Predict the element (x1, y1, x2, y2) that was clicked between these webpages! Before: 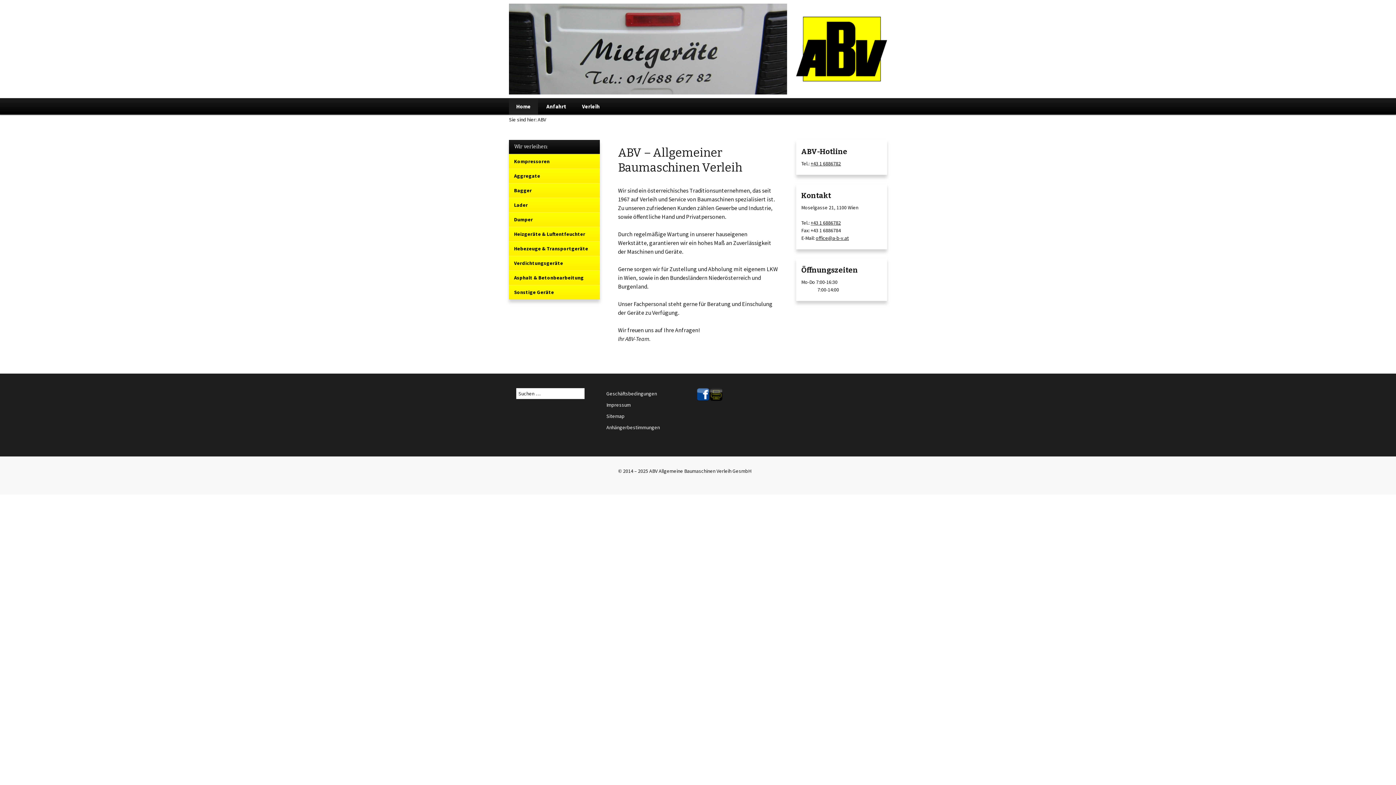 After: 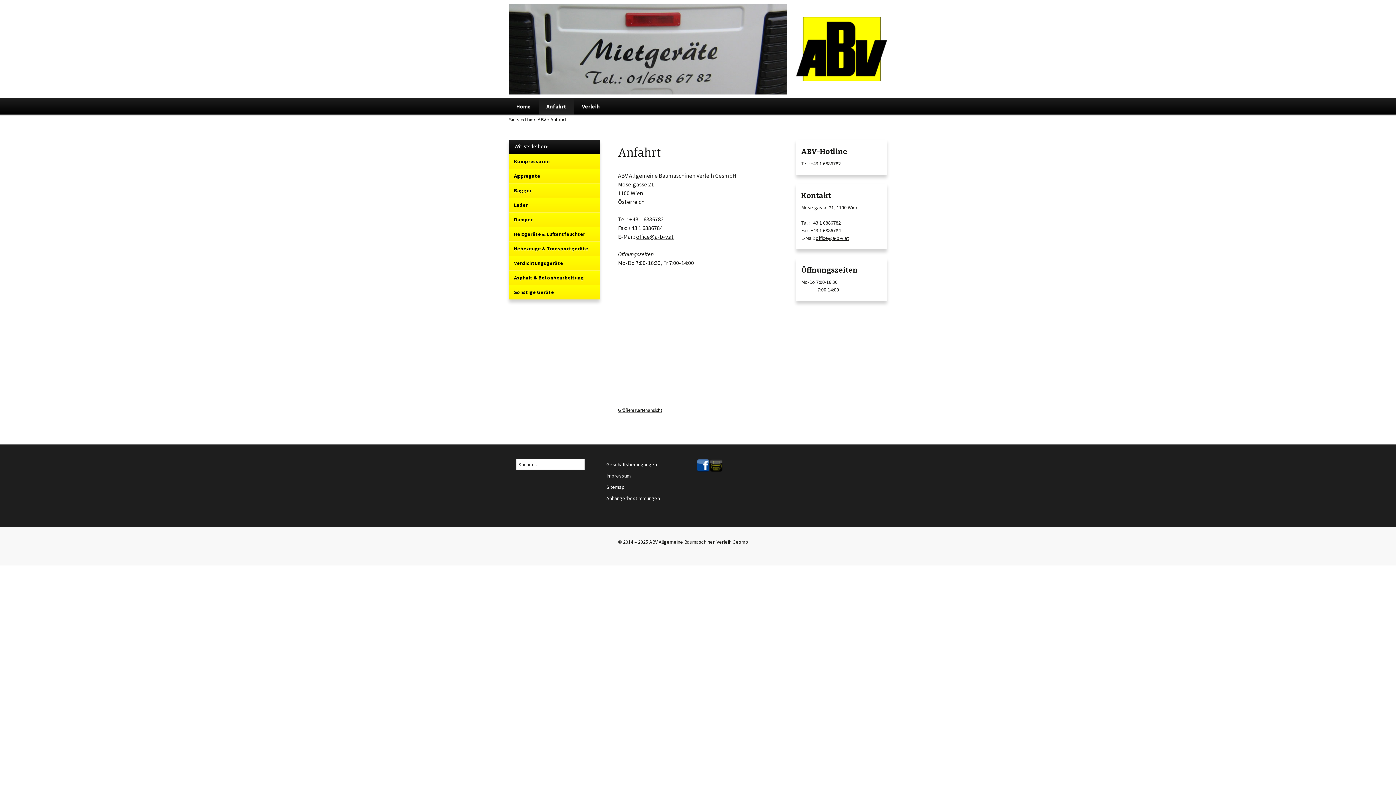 Action: label: Anfahrt bbox: (539, 98, 573, 114)